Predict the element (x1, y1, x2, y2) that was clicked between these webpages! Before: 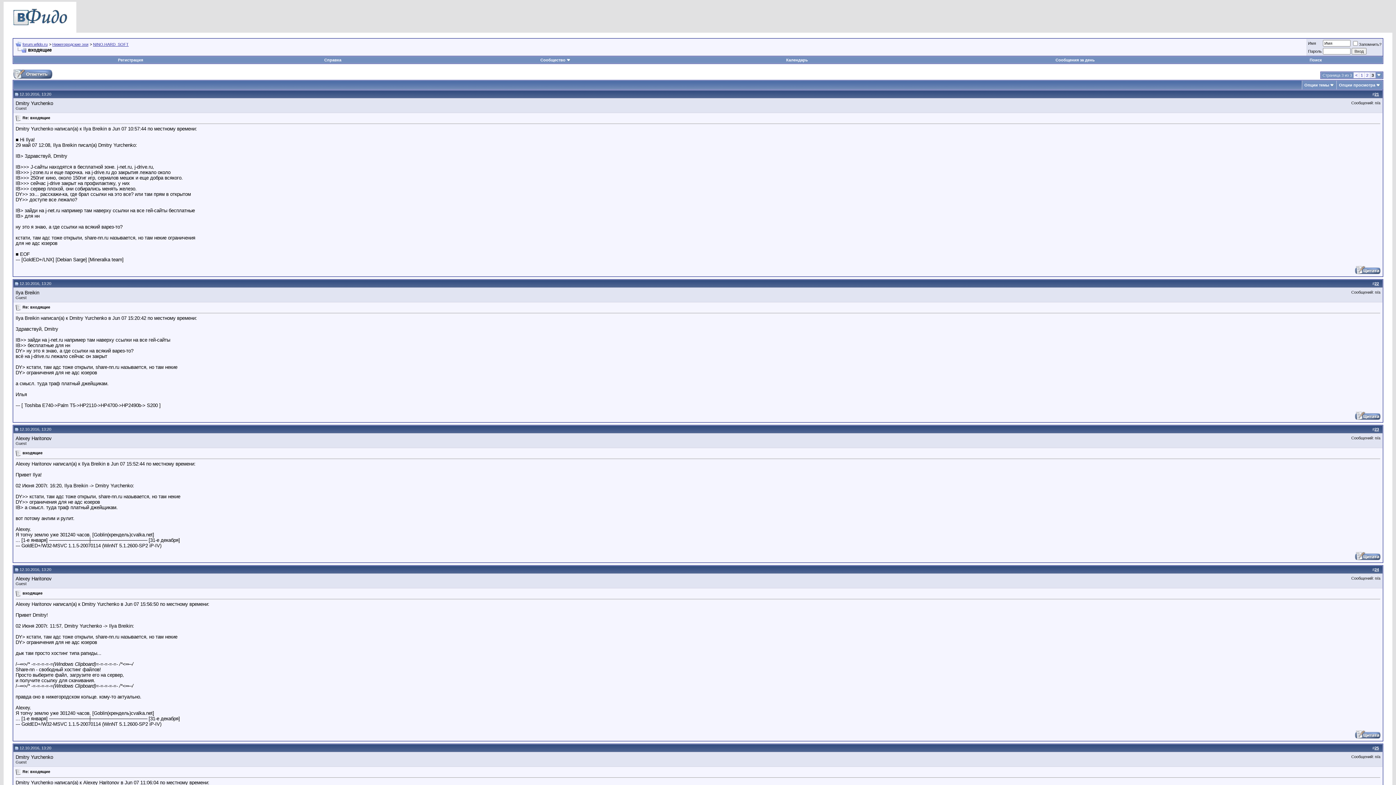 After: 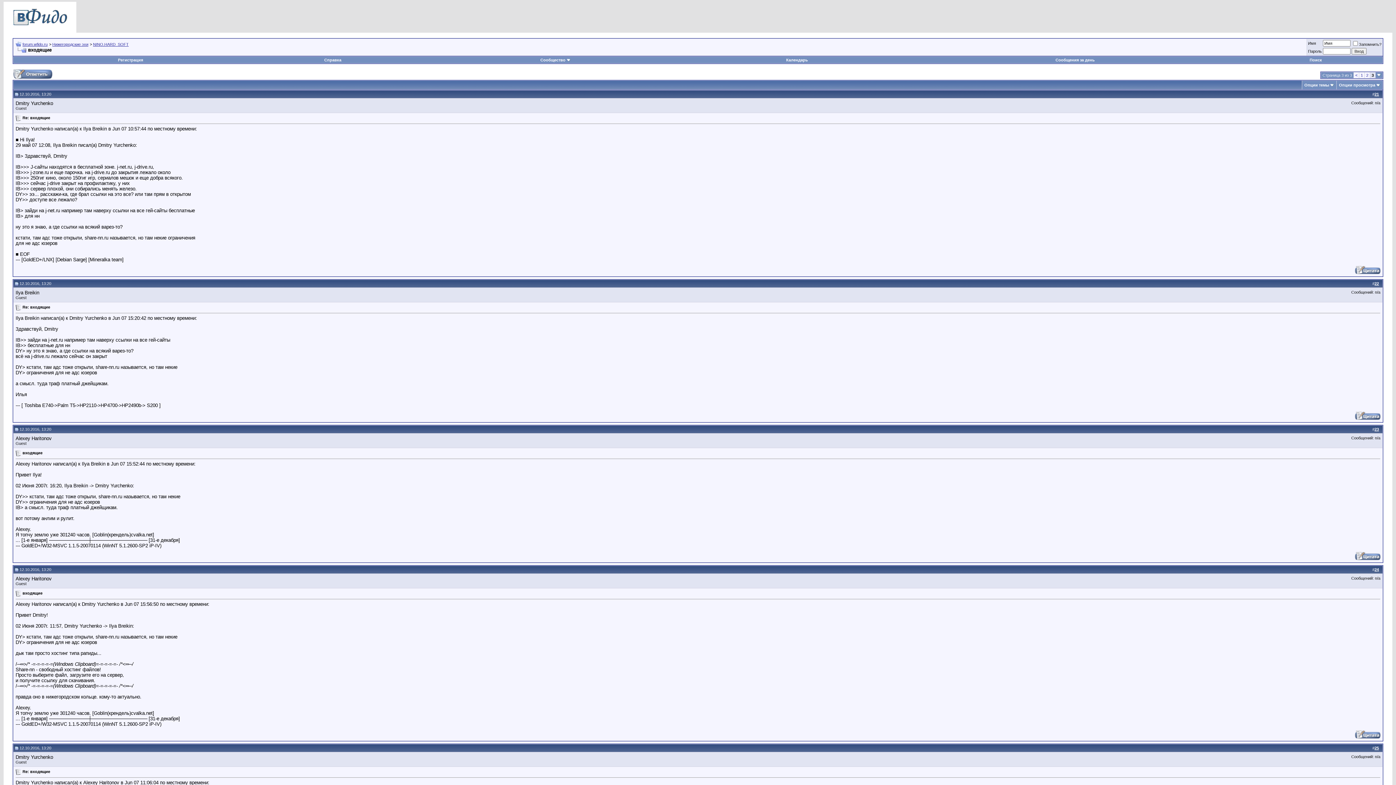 Action: bbox: (15, 47, 26, 52)